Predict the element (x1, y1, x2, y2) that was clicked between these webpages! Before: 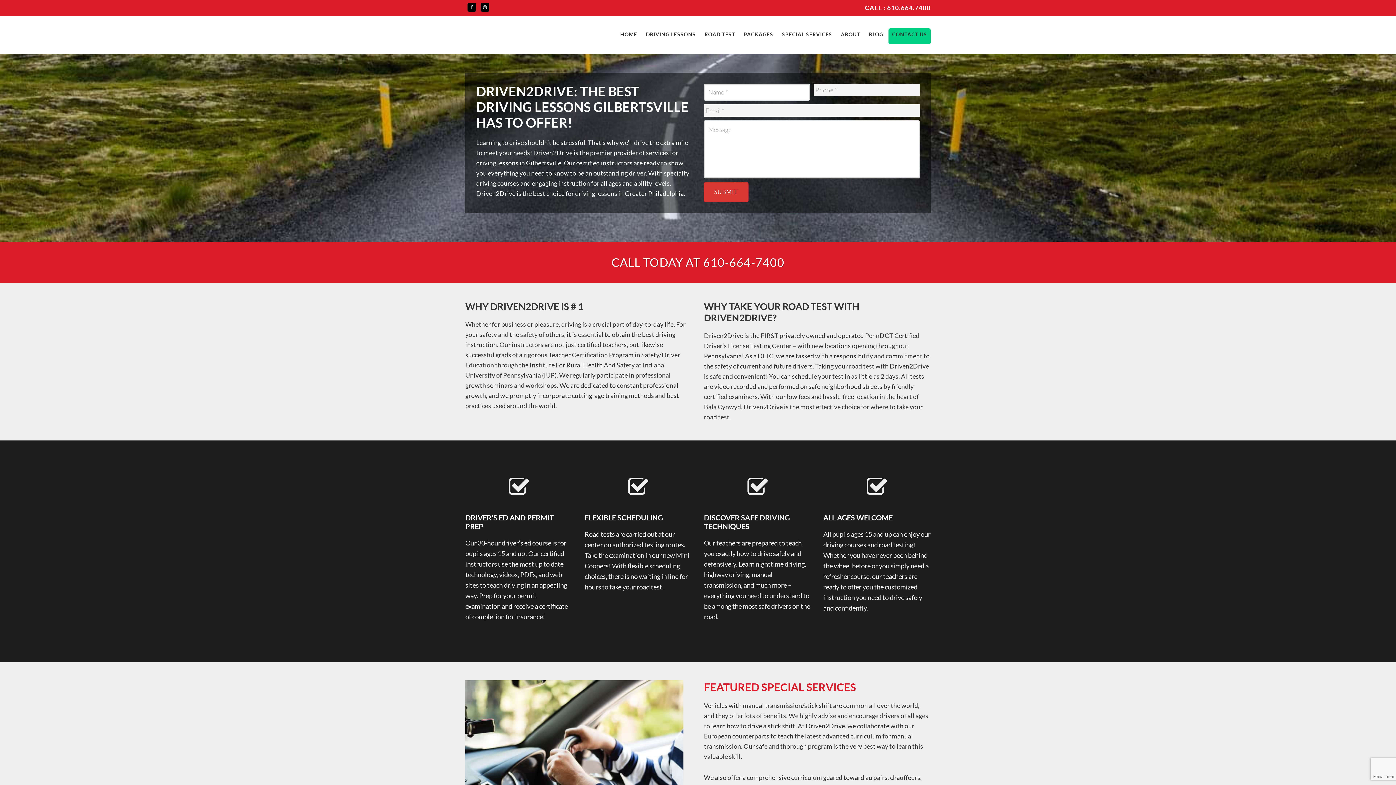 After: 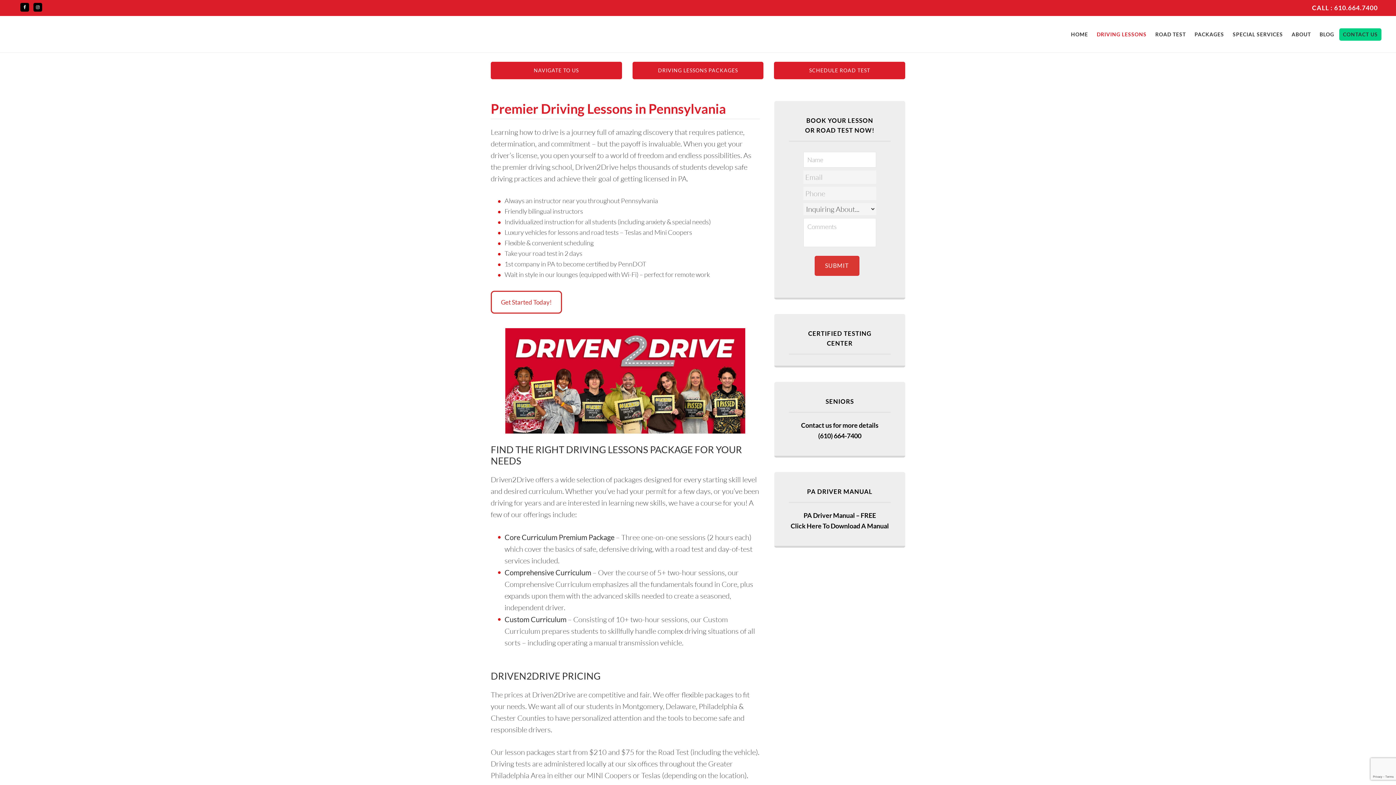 Action: label: DRIVING LESSONS bbox: (642, 28, 699, 40)